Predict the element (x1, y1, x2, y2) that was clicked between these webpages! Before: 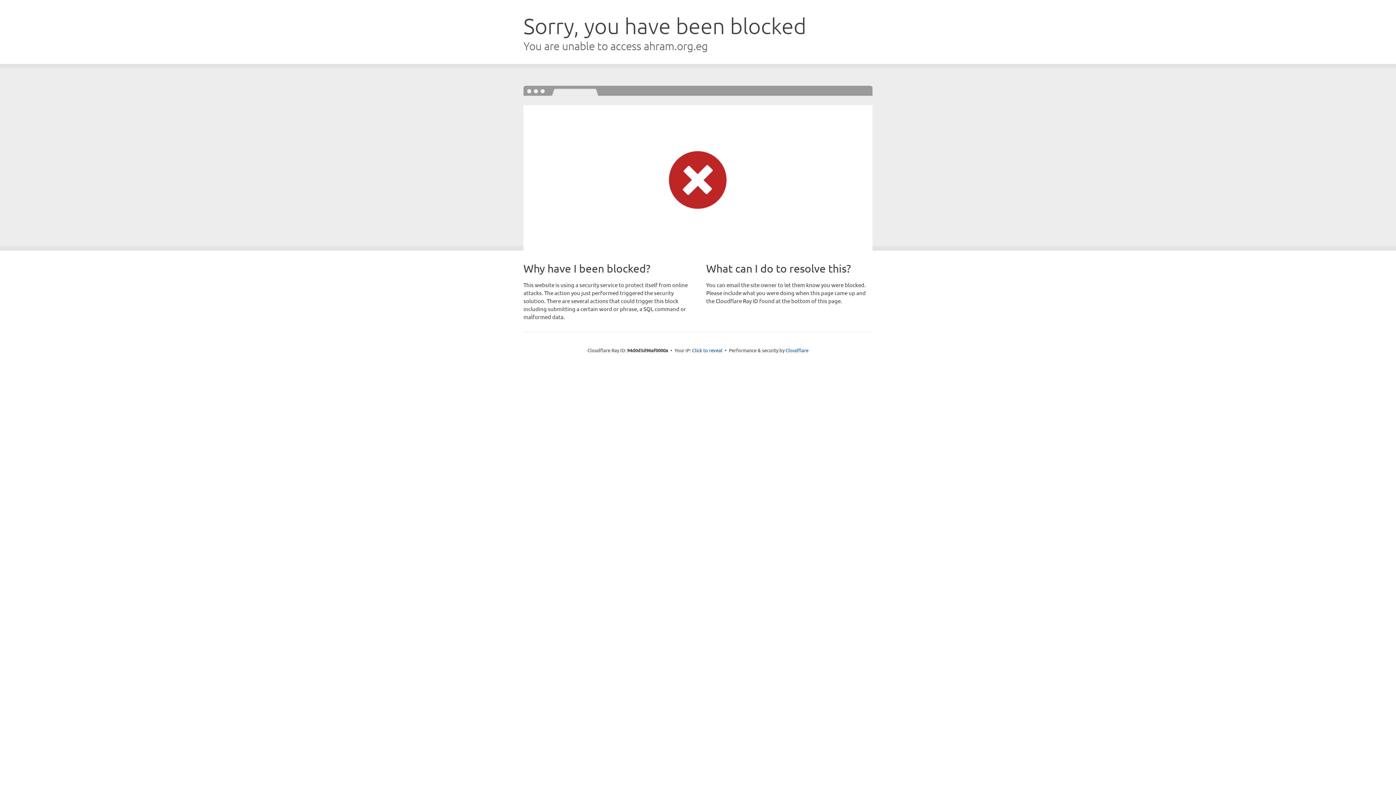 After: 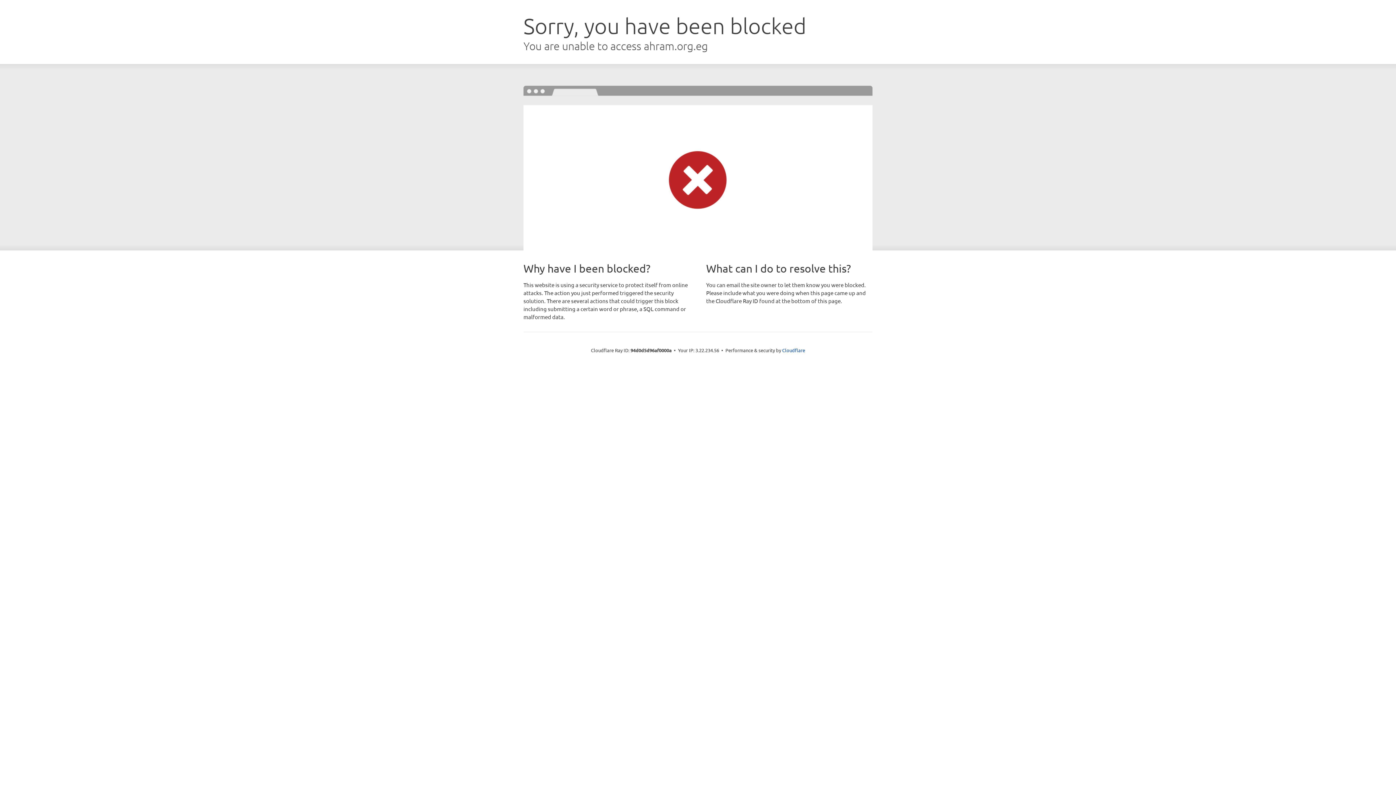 Action: label: Click to reveal bbox: (692, 346, 722, 353)